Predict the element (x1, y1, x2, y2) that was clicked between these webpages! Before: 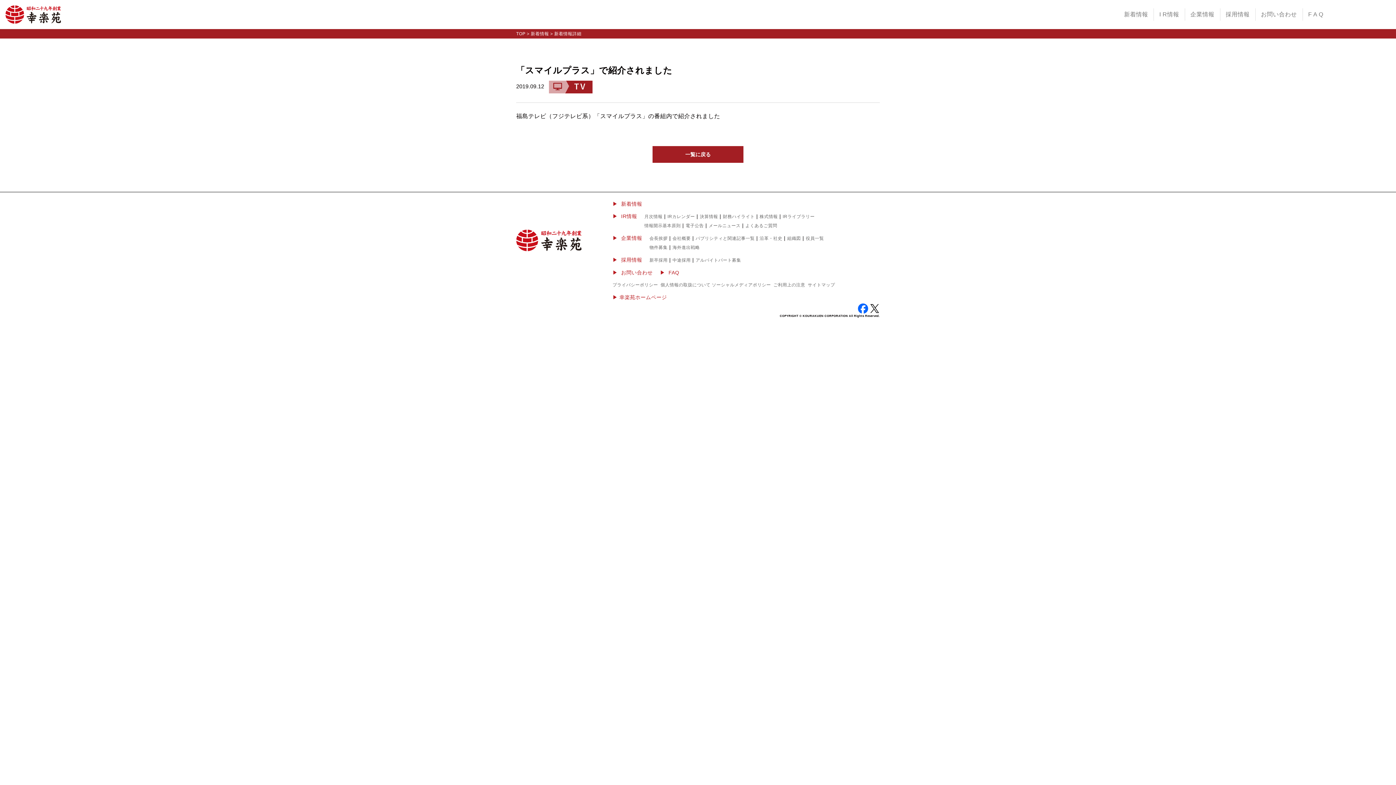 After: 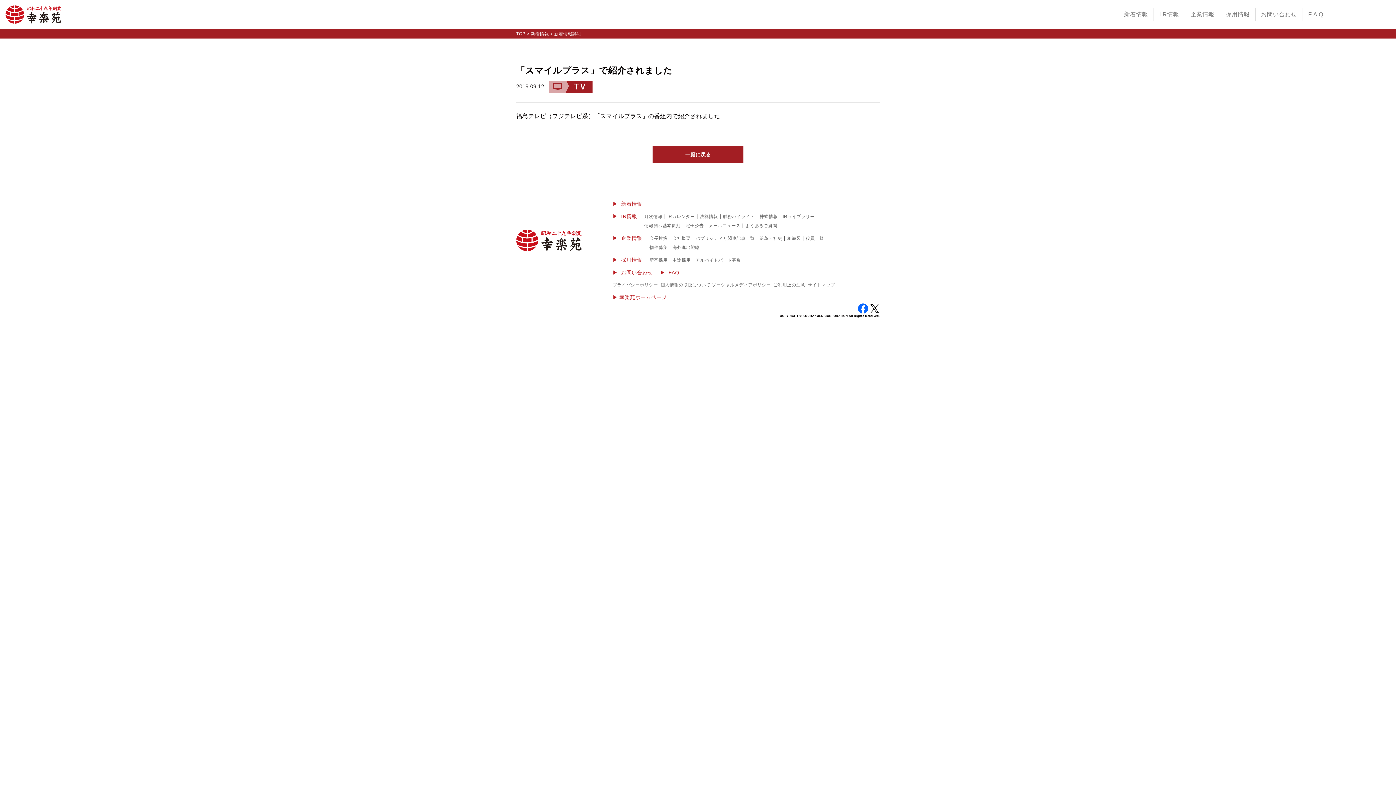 Action: bbox: (858, 305, 868, 311)